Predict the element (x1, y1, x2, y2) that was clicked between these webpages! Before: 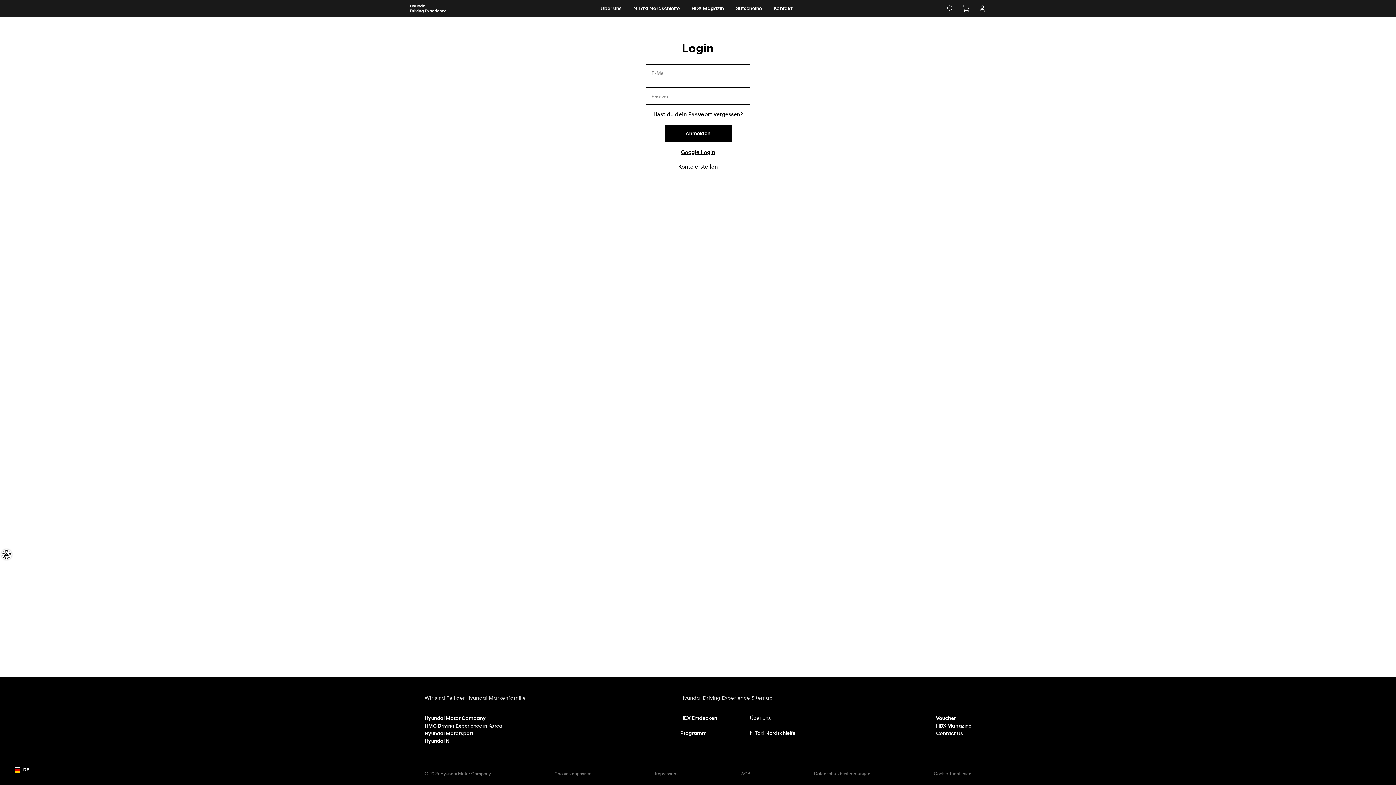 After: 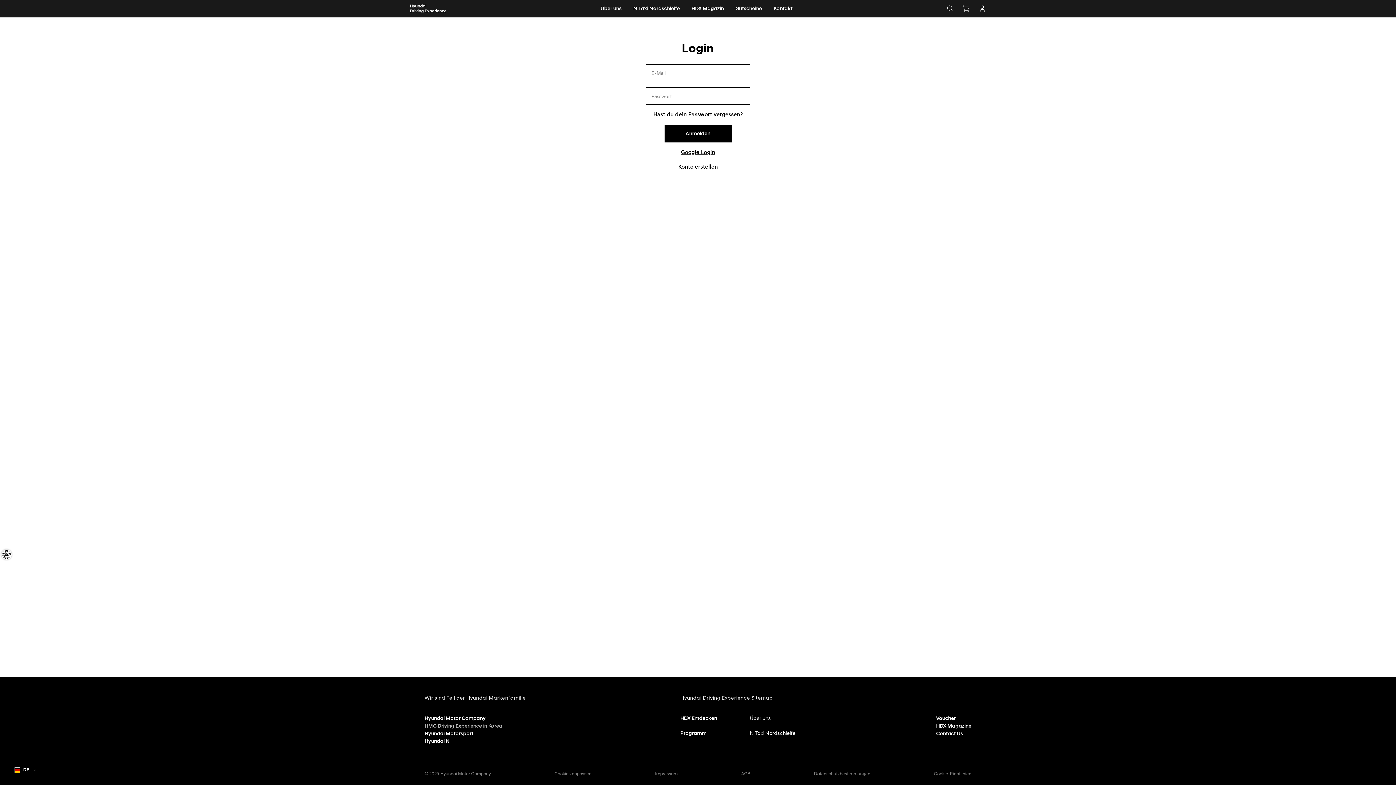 Action: bbox: (424, 724, 502, 729) label: HMG Driving Experience in Korea